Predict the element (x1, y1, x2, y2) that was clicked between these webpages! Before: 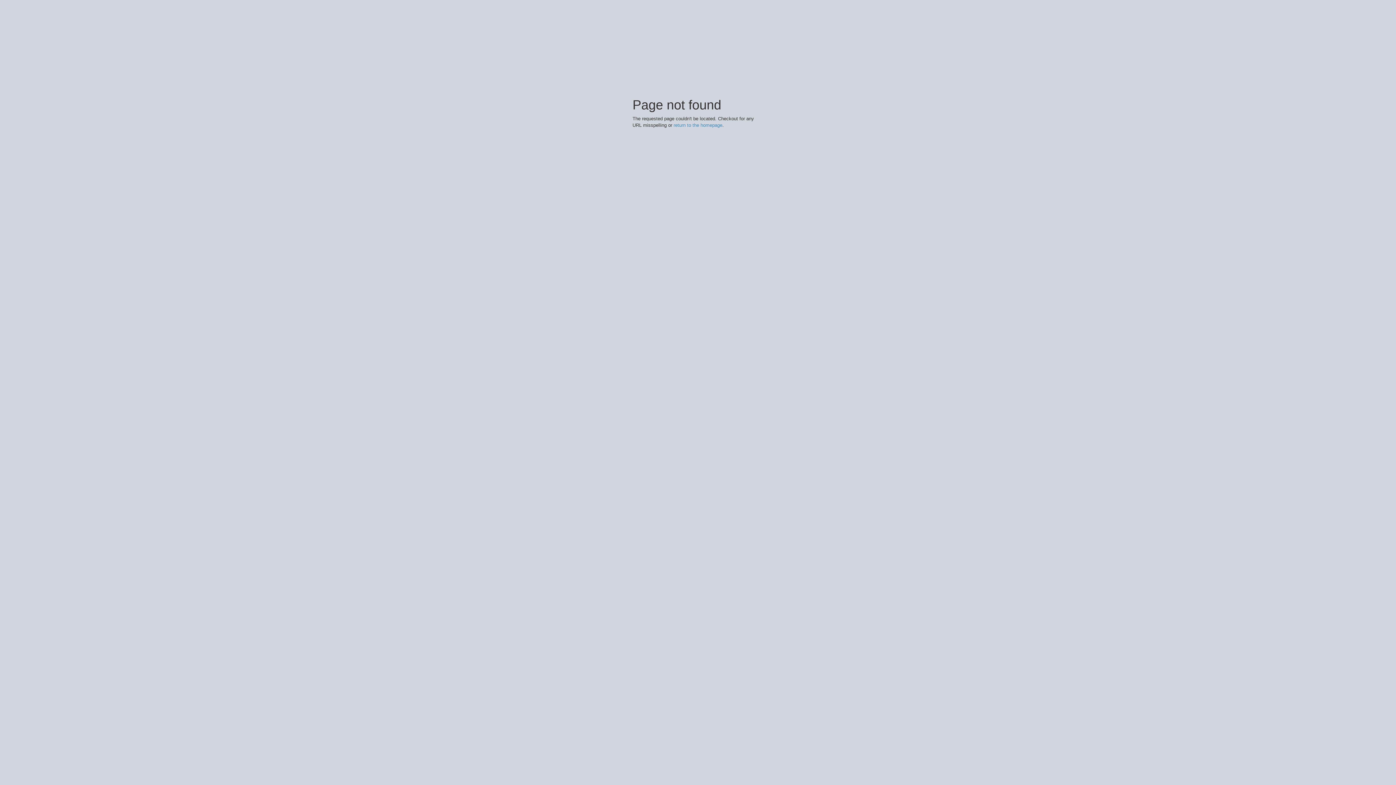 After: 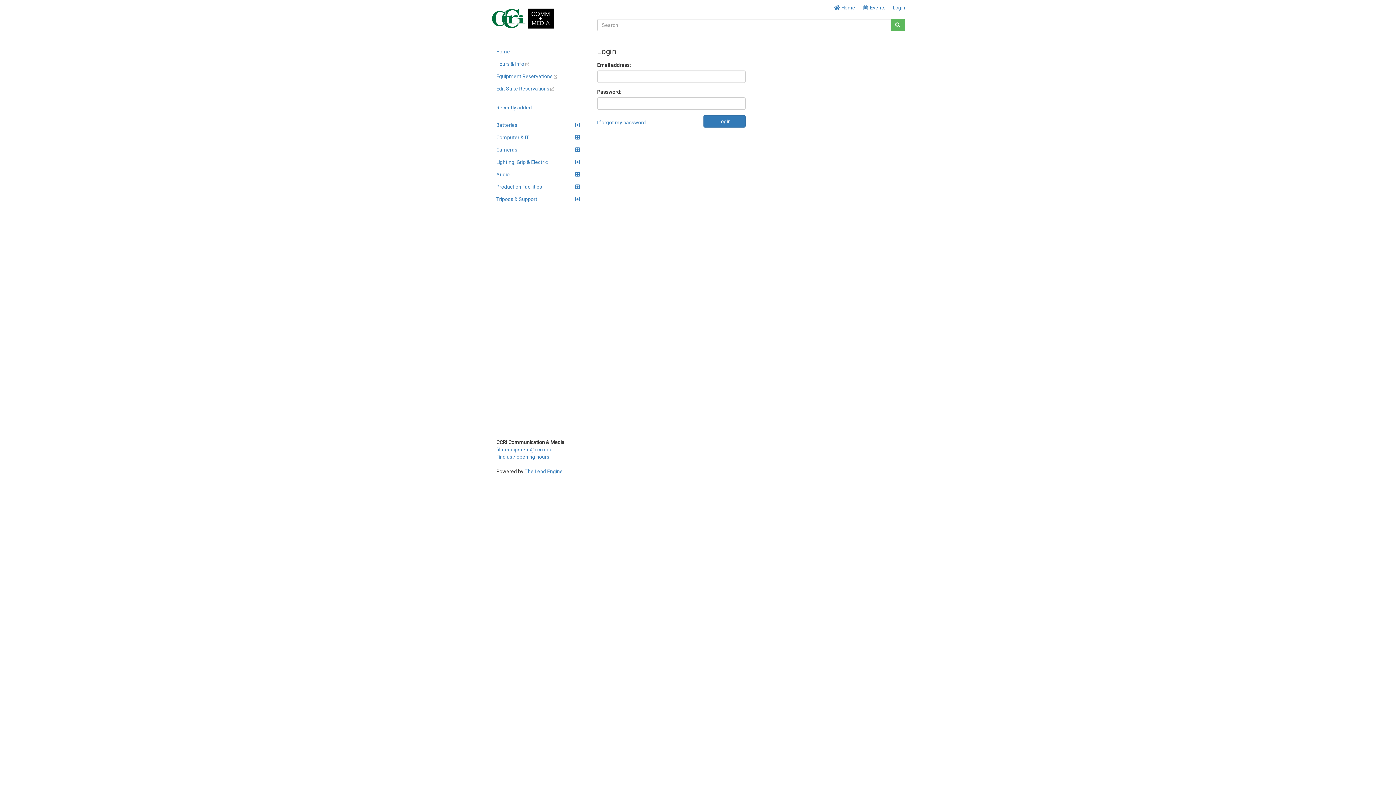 Action: label: return to the homepage bbox: (673, 122, 722, 127)